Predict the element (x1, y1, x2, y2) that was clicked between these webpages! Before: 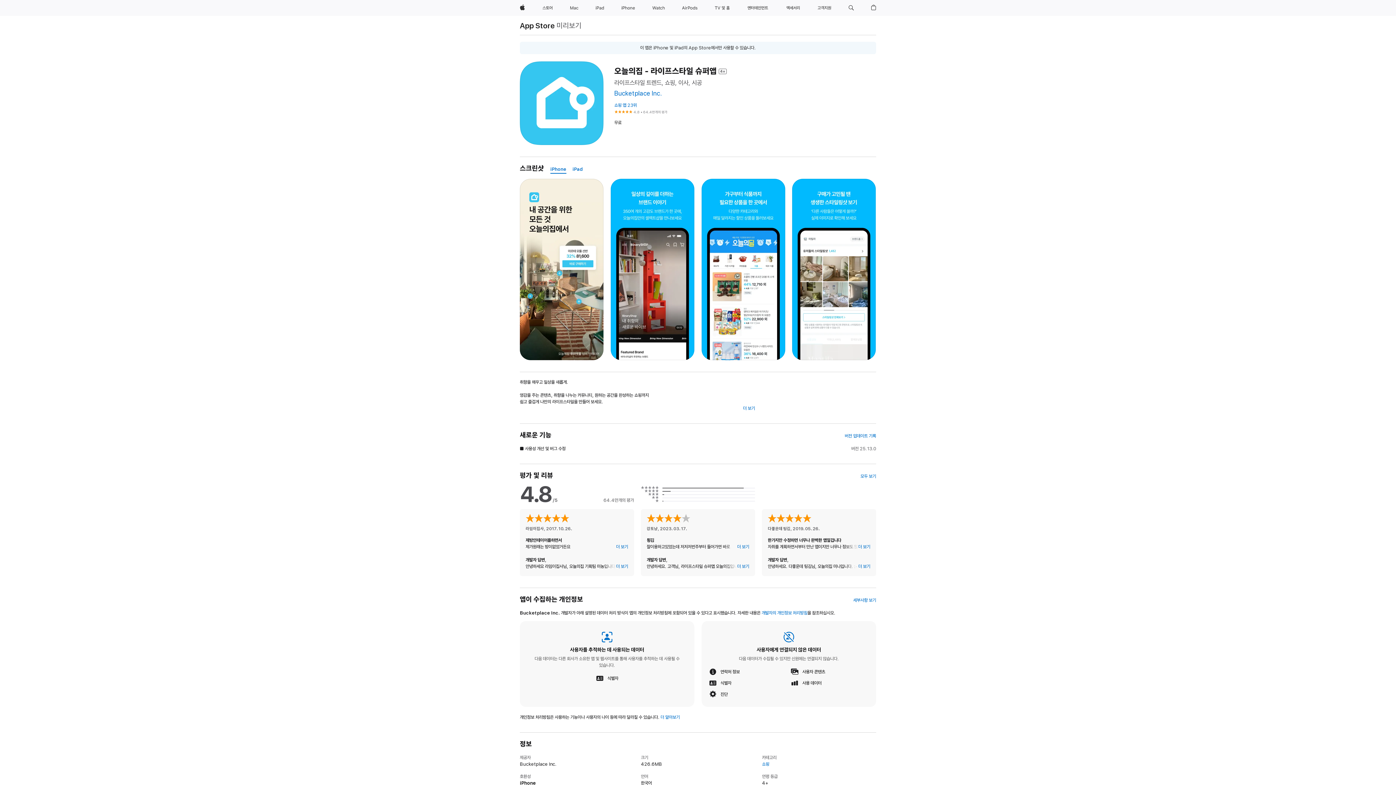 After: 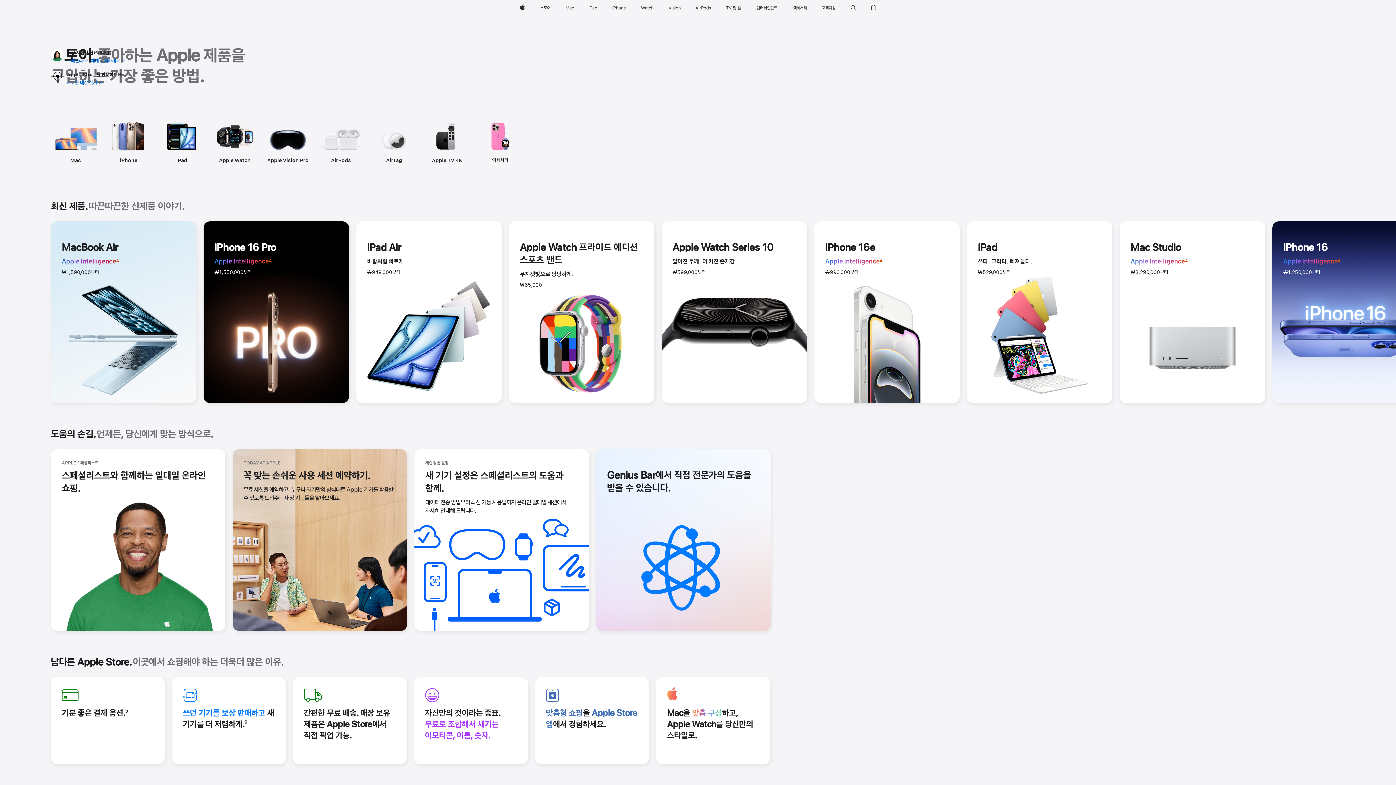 Action: label: 스토어 bbox: (539, 0, 556, 16)